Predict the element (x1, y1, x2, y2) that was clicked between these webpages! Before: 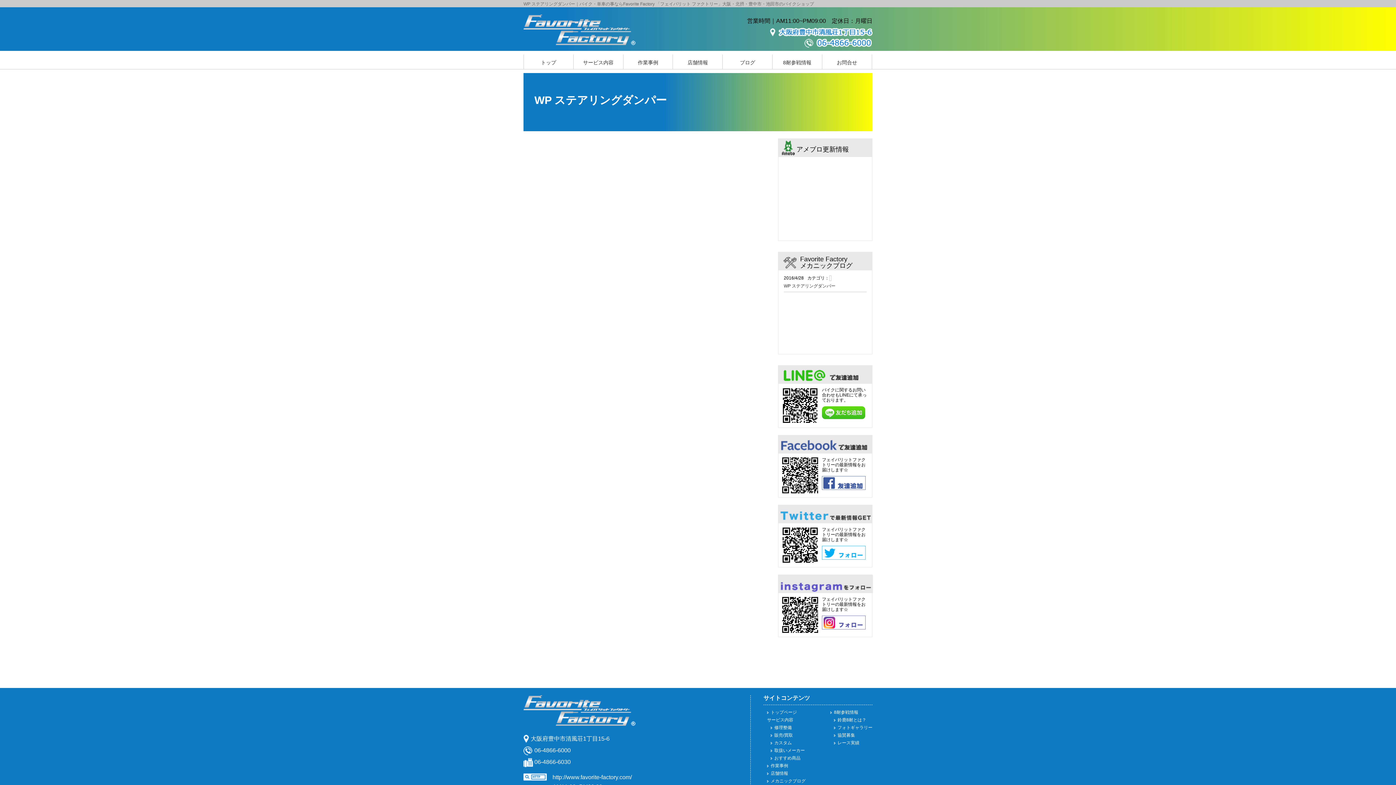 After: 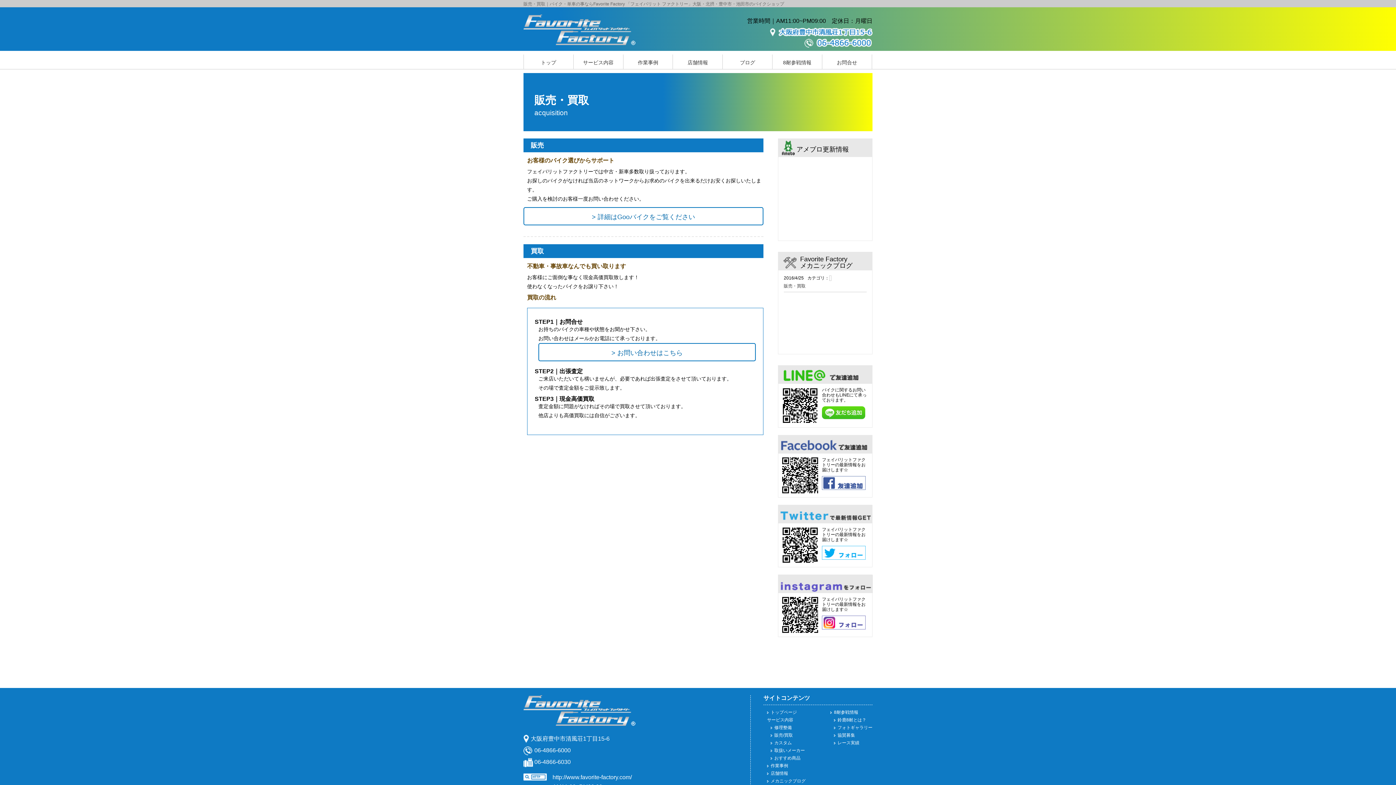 Action: bbox: (770, 733, 793, 738) label: 販売/買取